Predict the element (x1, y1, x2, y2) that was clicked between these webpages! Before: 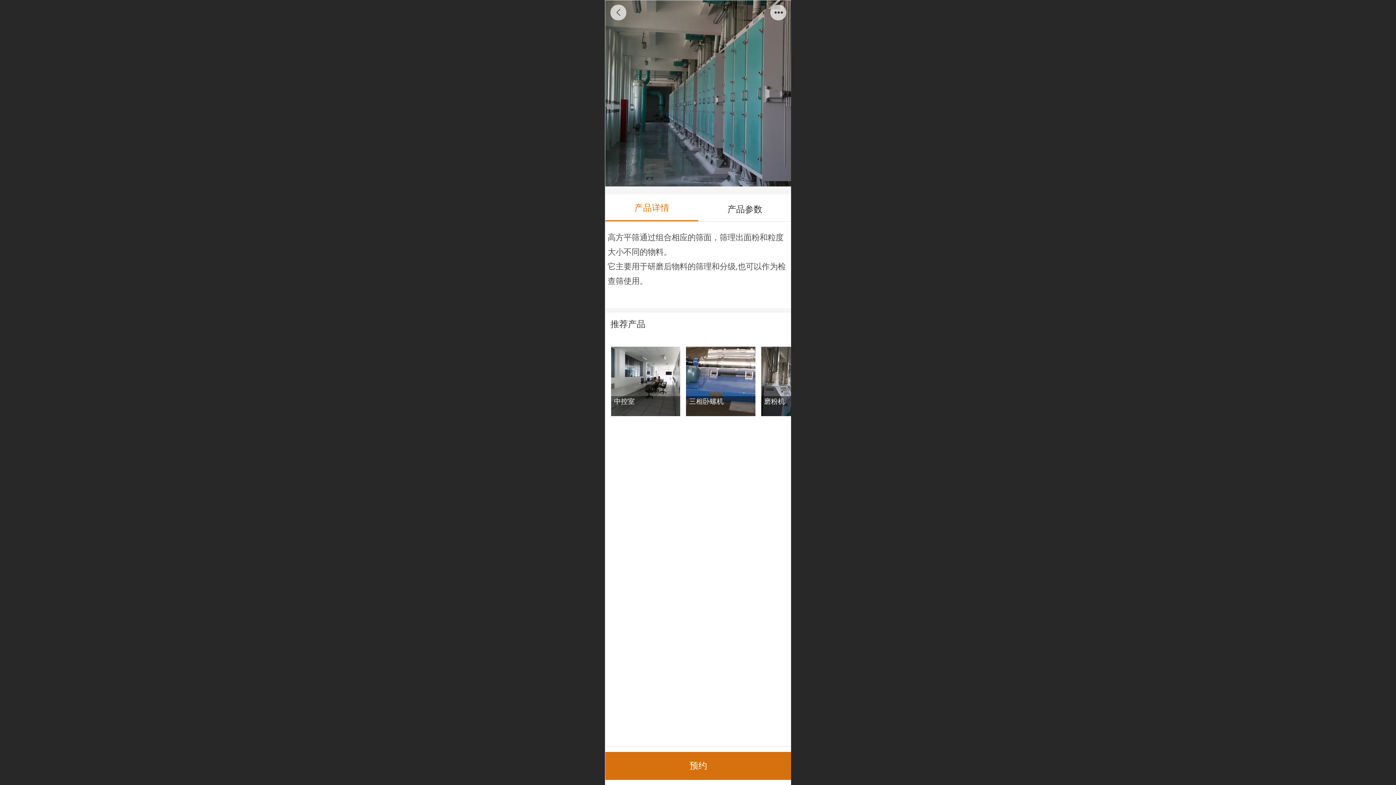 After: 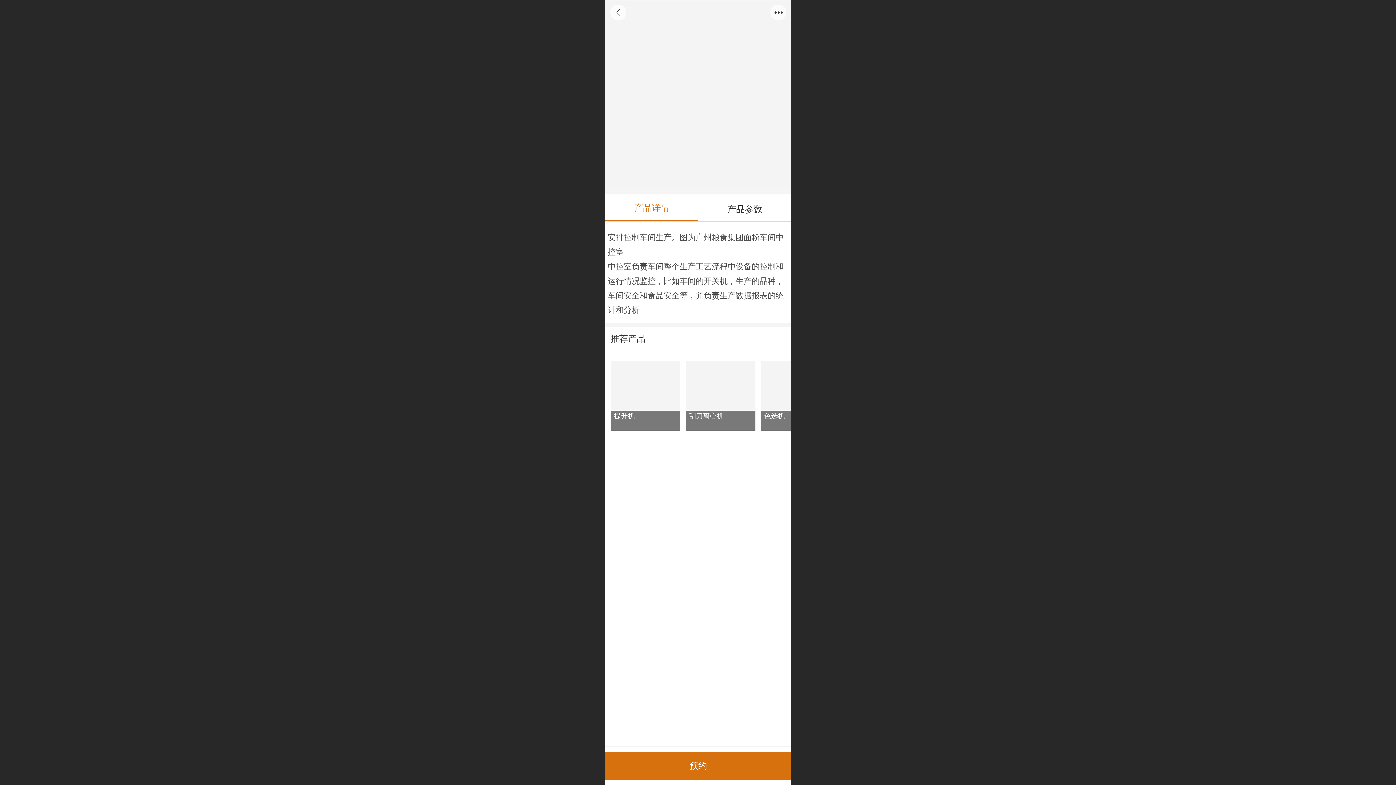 Action: label: 中控室 bbox: (611, 346, 680, 416)